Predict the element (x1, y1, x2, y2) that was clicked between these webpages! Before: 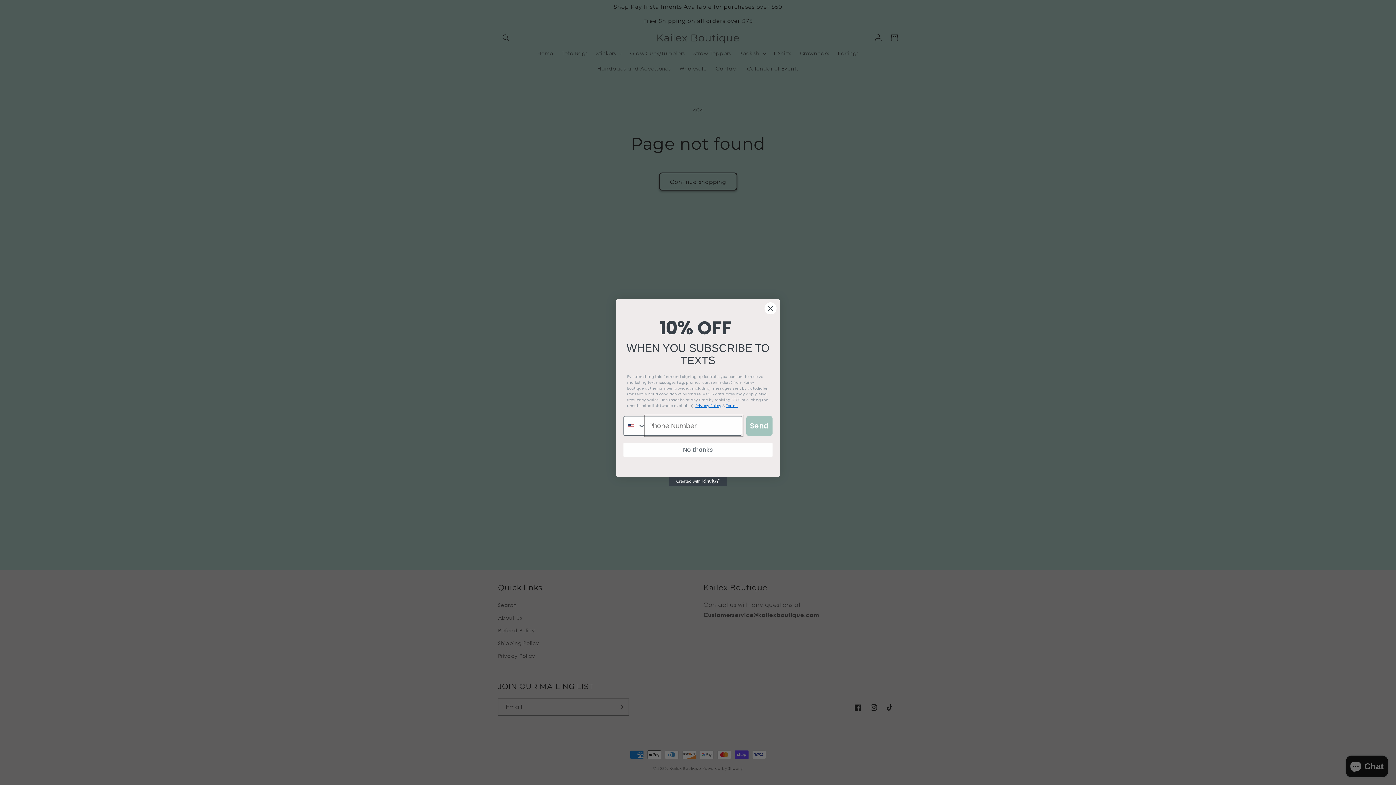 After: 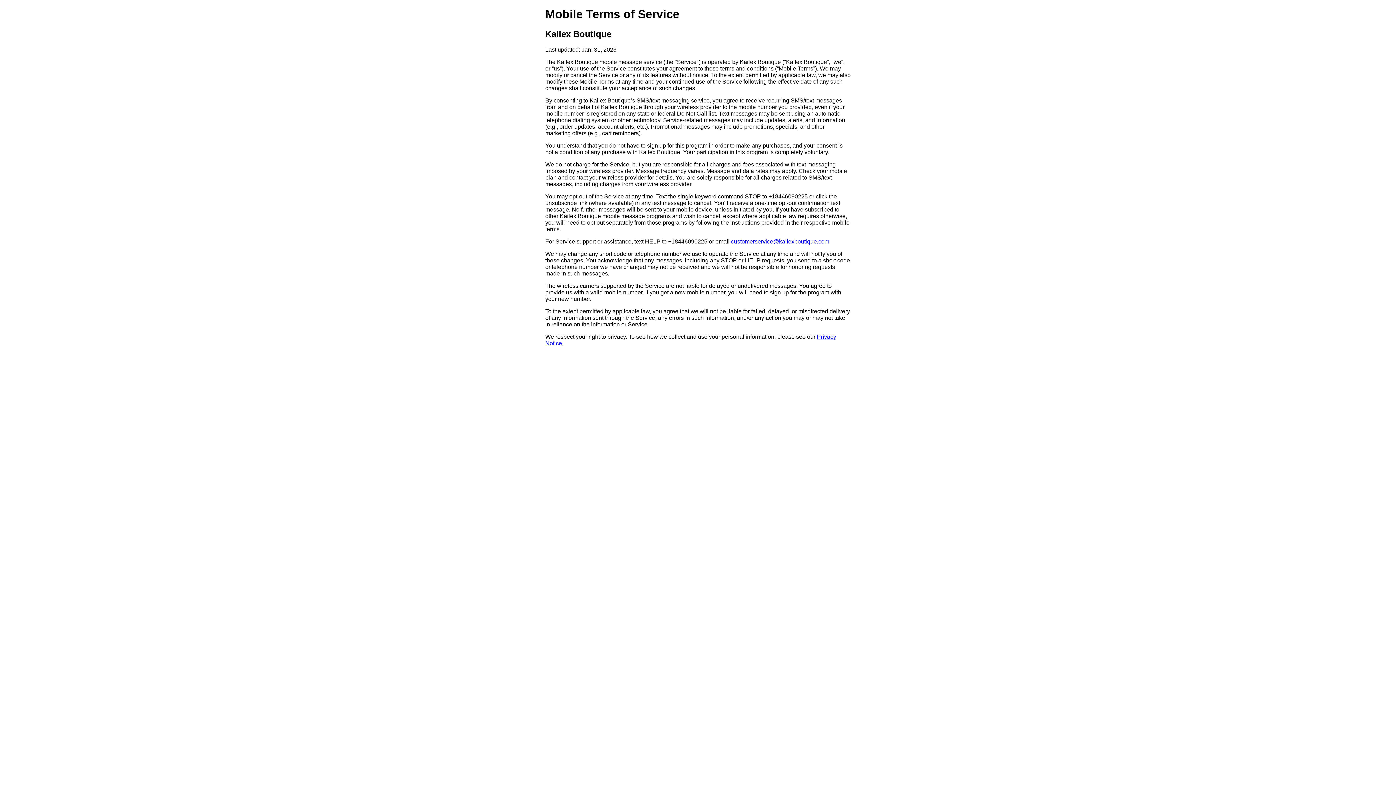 Action: bbox: (726, 403, 737, 408) label: Terms